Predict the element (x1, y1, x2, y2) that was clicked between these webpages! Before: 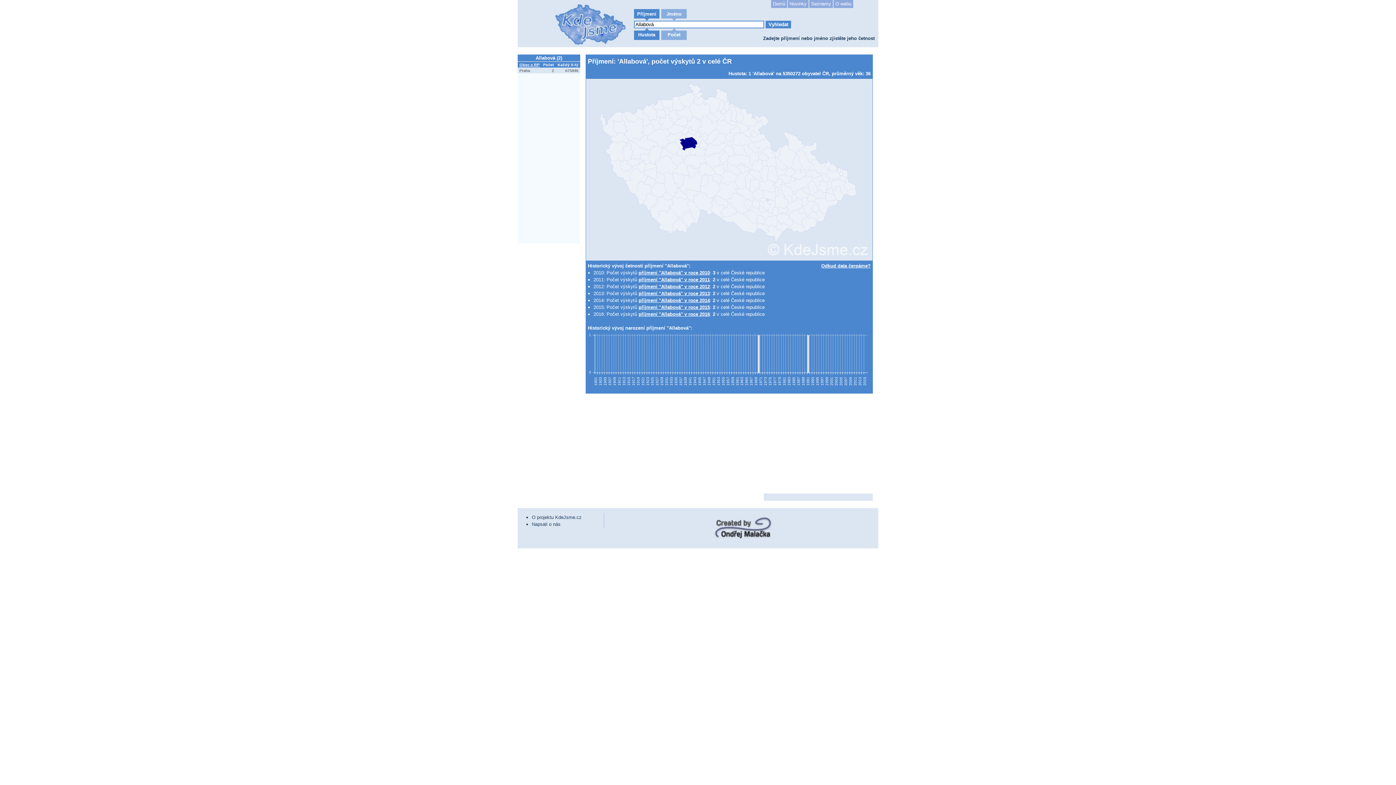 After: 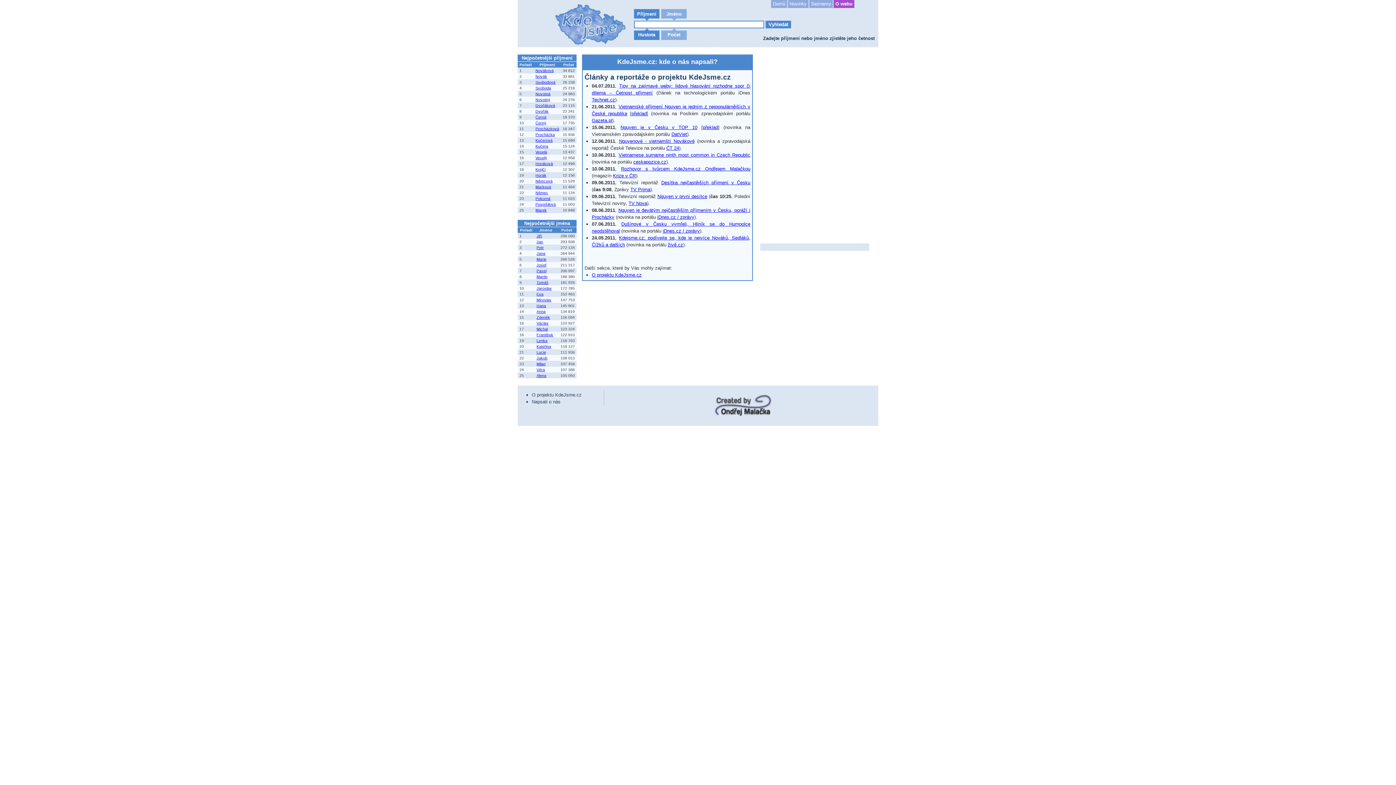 Action: label: Napsali o nás bbox: (532, 521, 560, 527)